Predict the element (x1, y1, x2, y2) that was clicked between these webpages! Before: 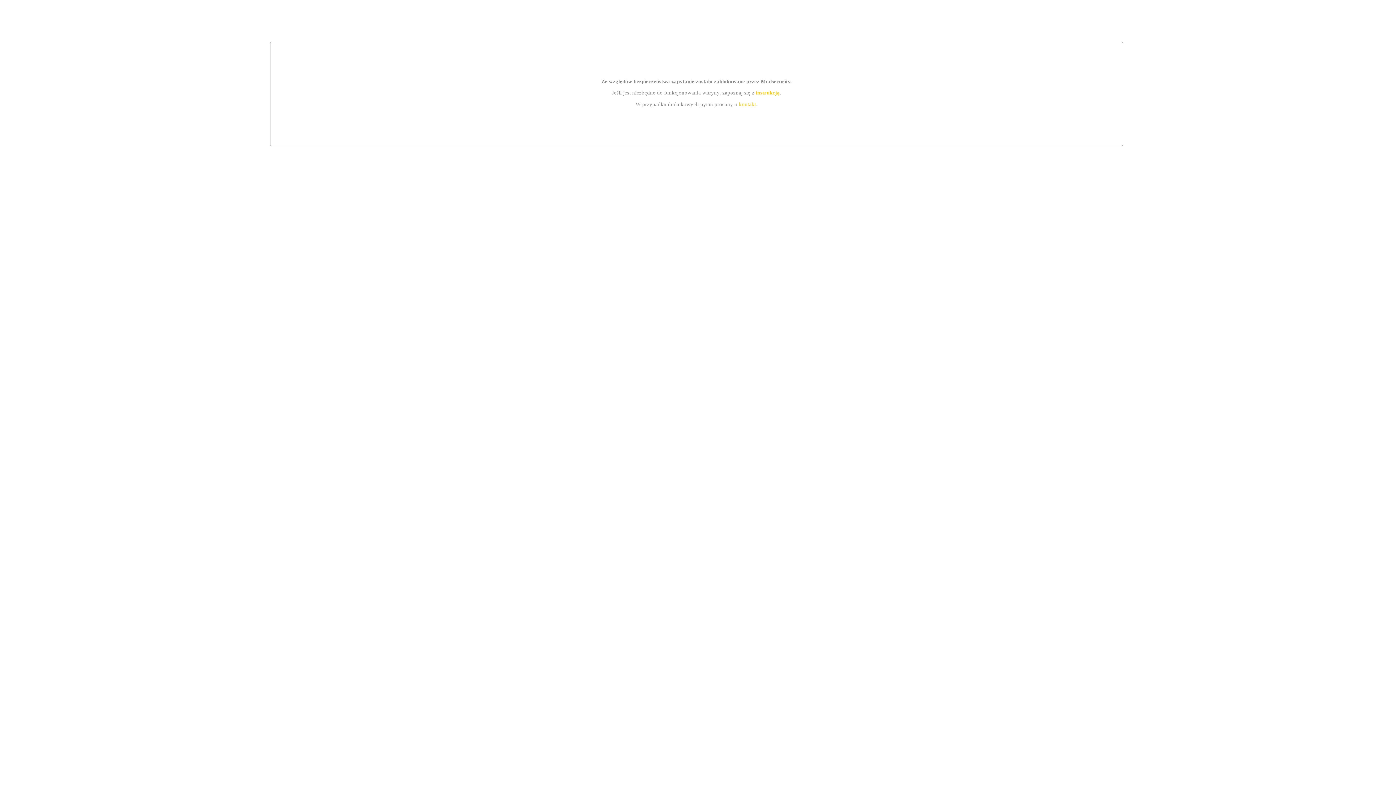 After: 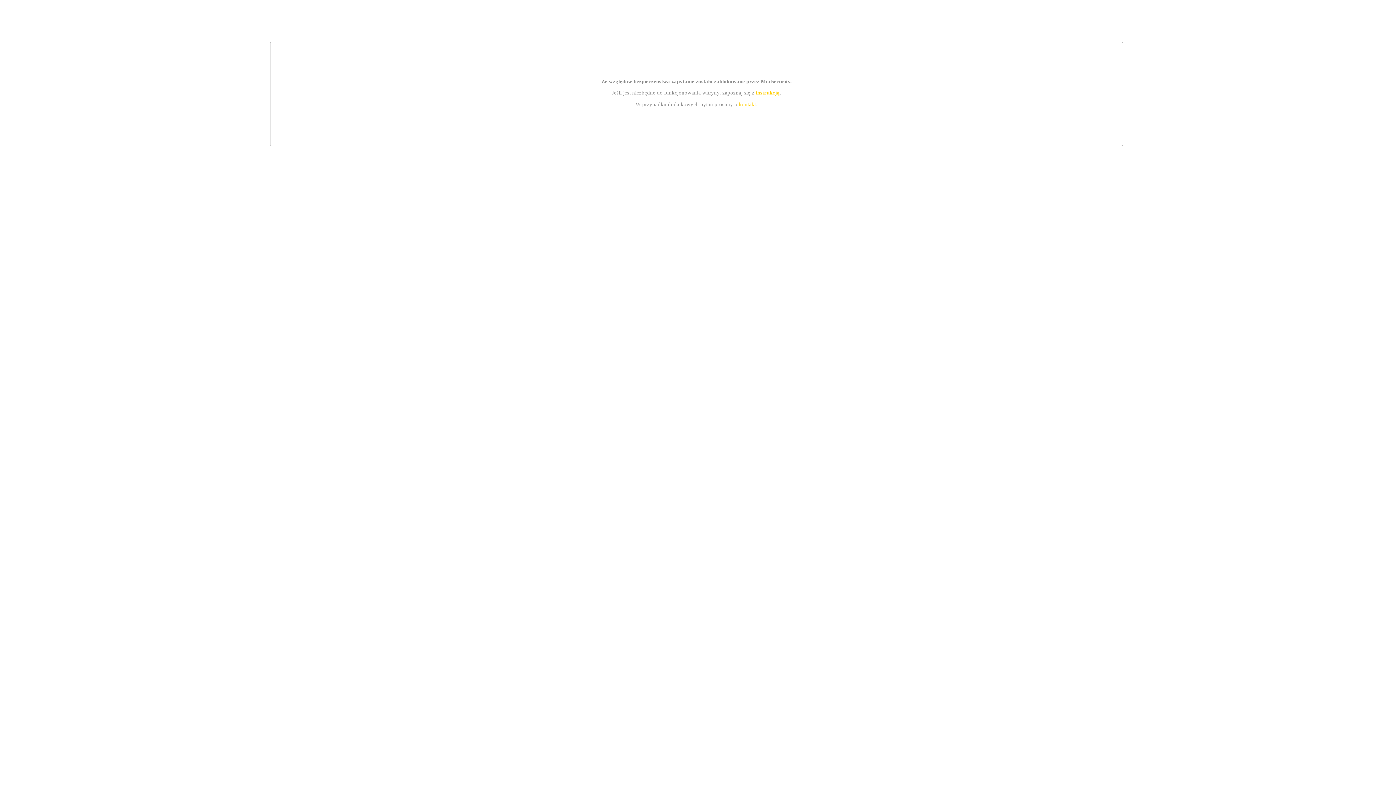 Action: bbox: (739, 101, 756, 107) label: kontakt